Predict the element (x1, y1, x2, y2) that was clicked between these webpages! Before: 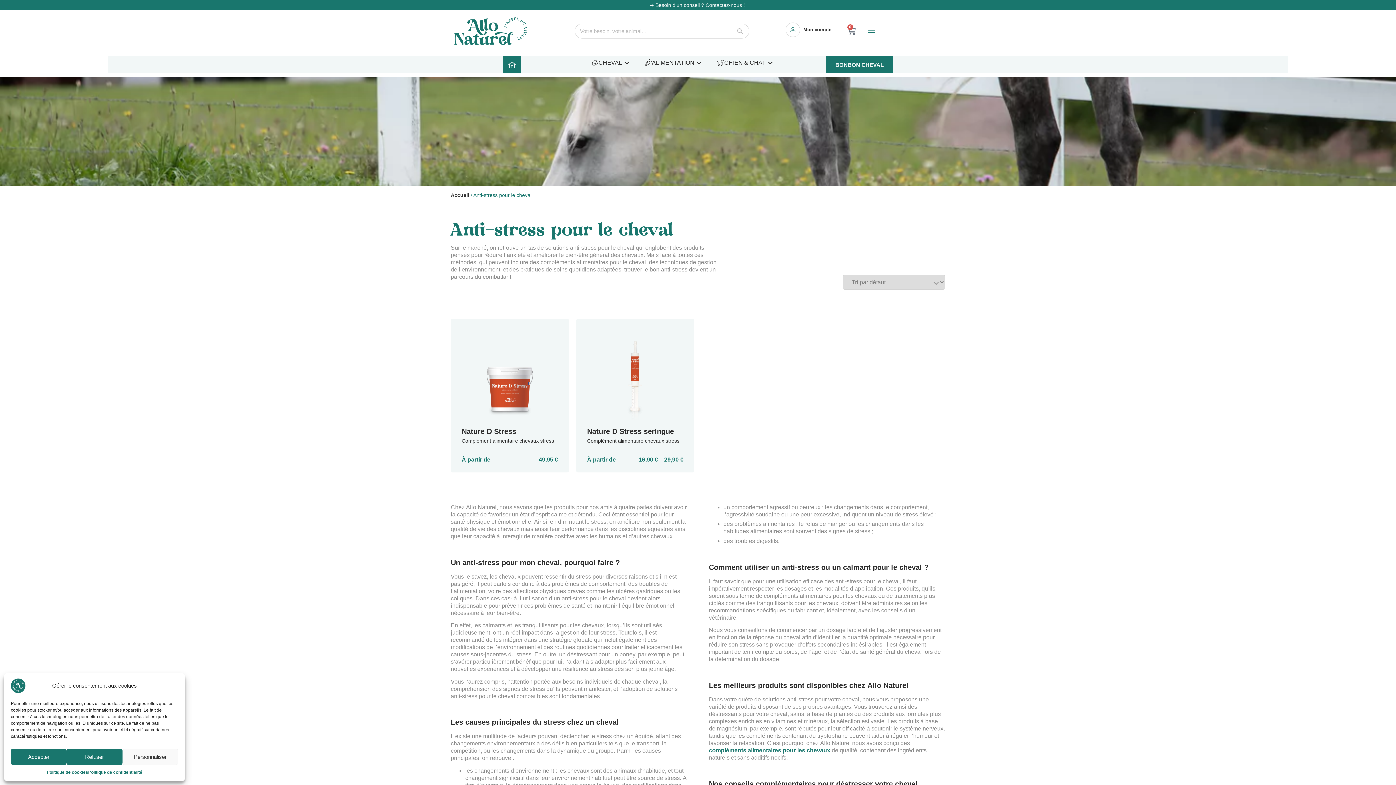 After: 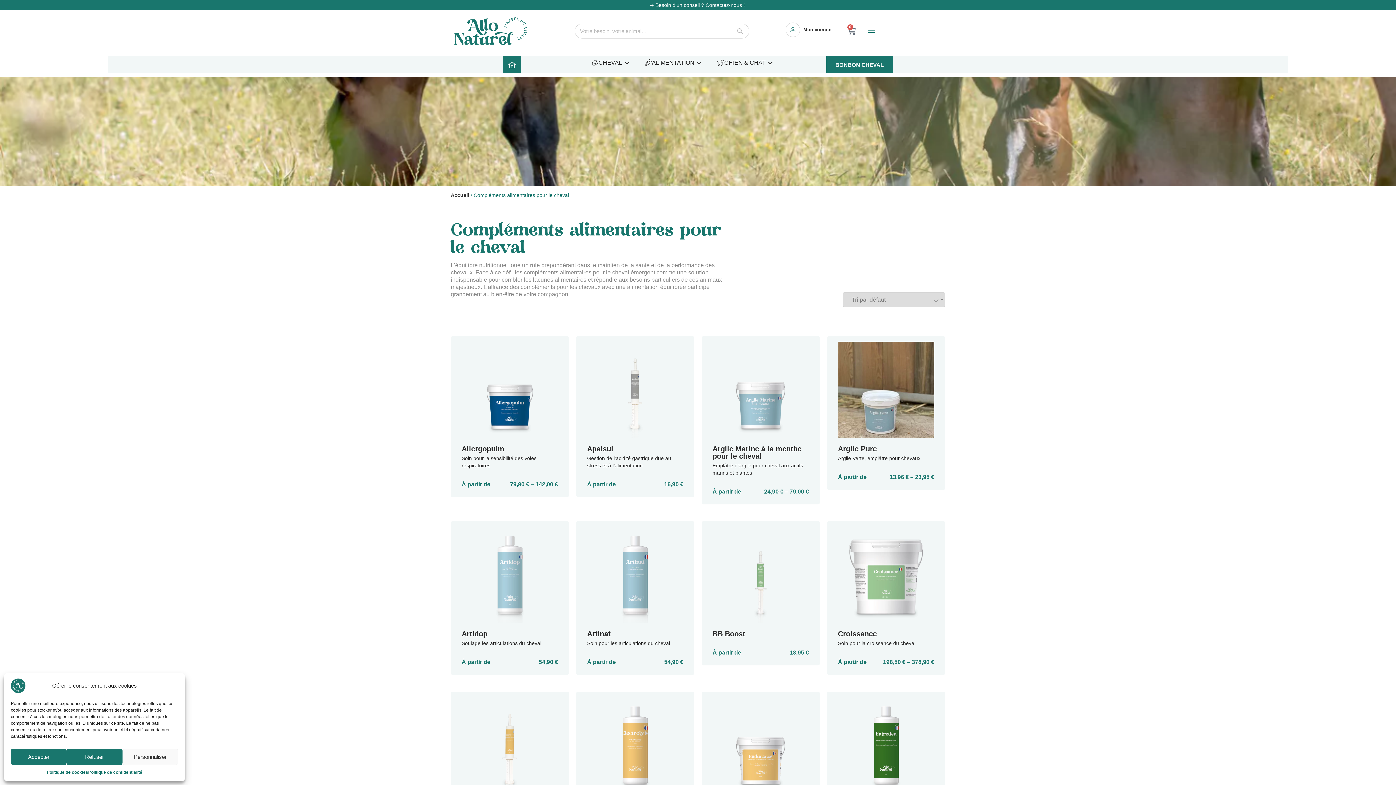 Action: bbox: (709, 747, 830, 753) label: compléments alimentaires pour les chevaux